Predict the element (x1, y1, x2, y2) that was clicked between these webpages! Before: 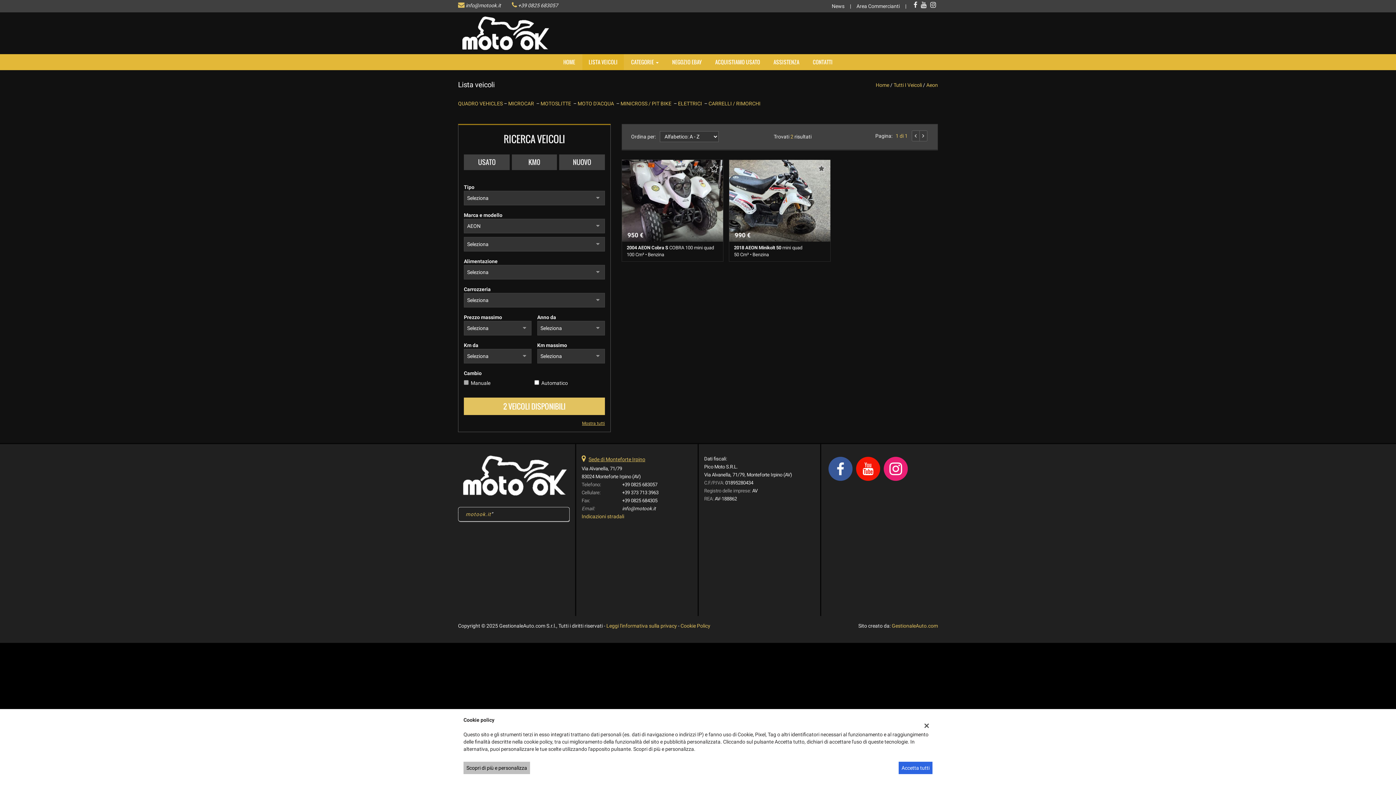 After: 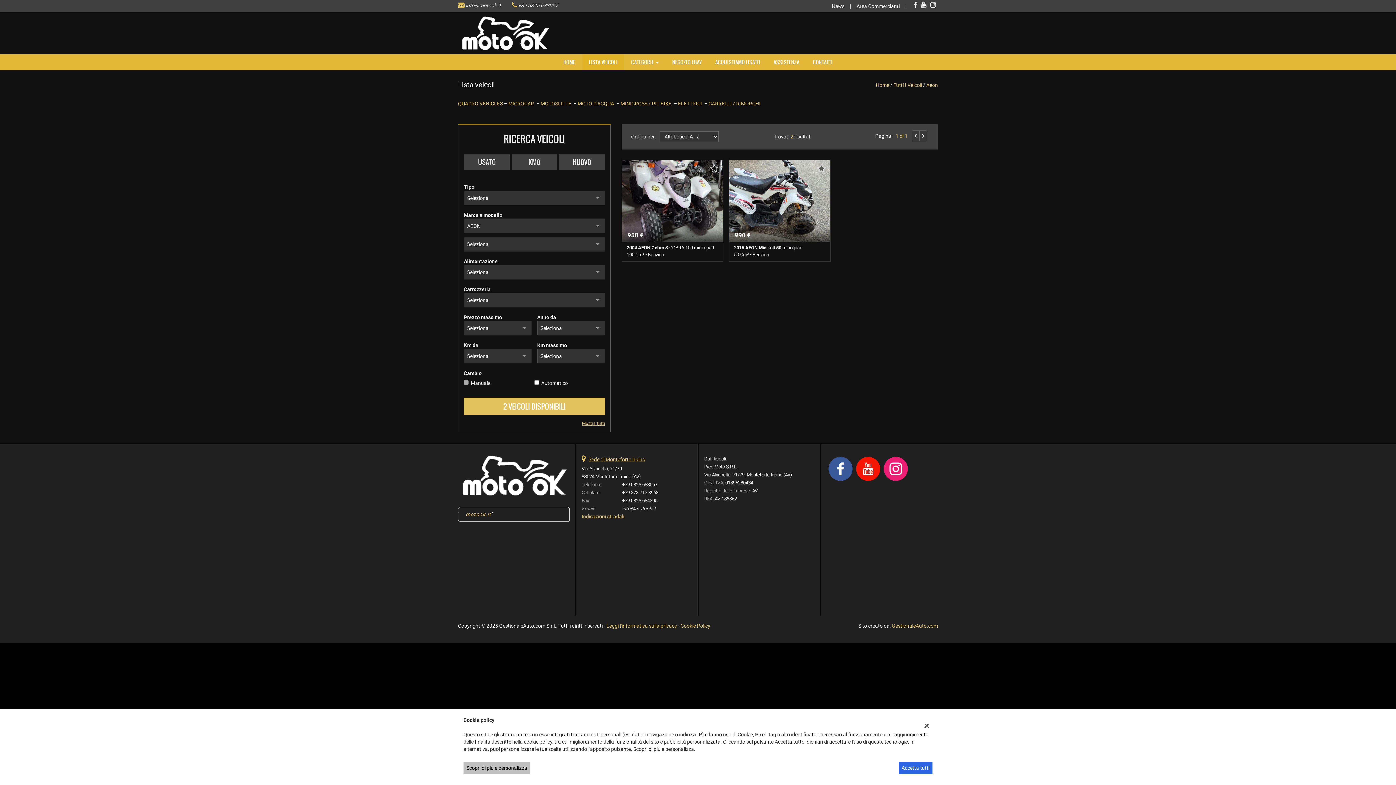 Action: bbox: (921, 1, 926, 9)